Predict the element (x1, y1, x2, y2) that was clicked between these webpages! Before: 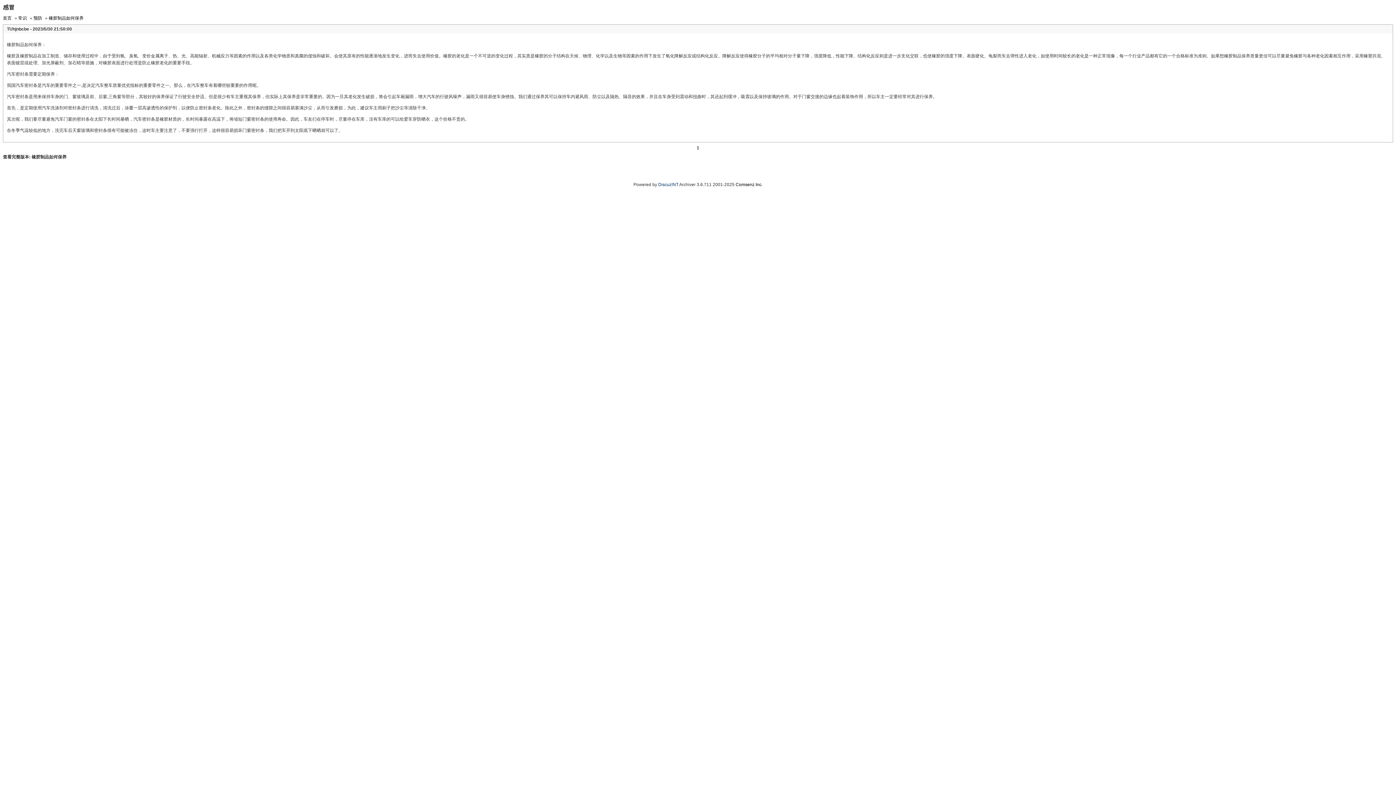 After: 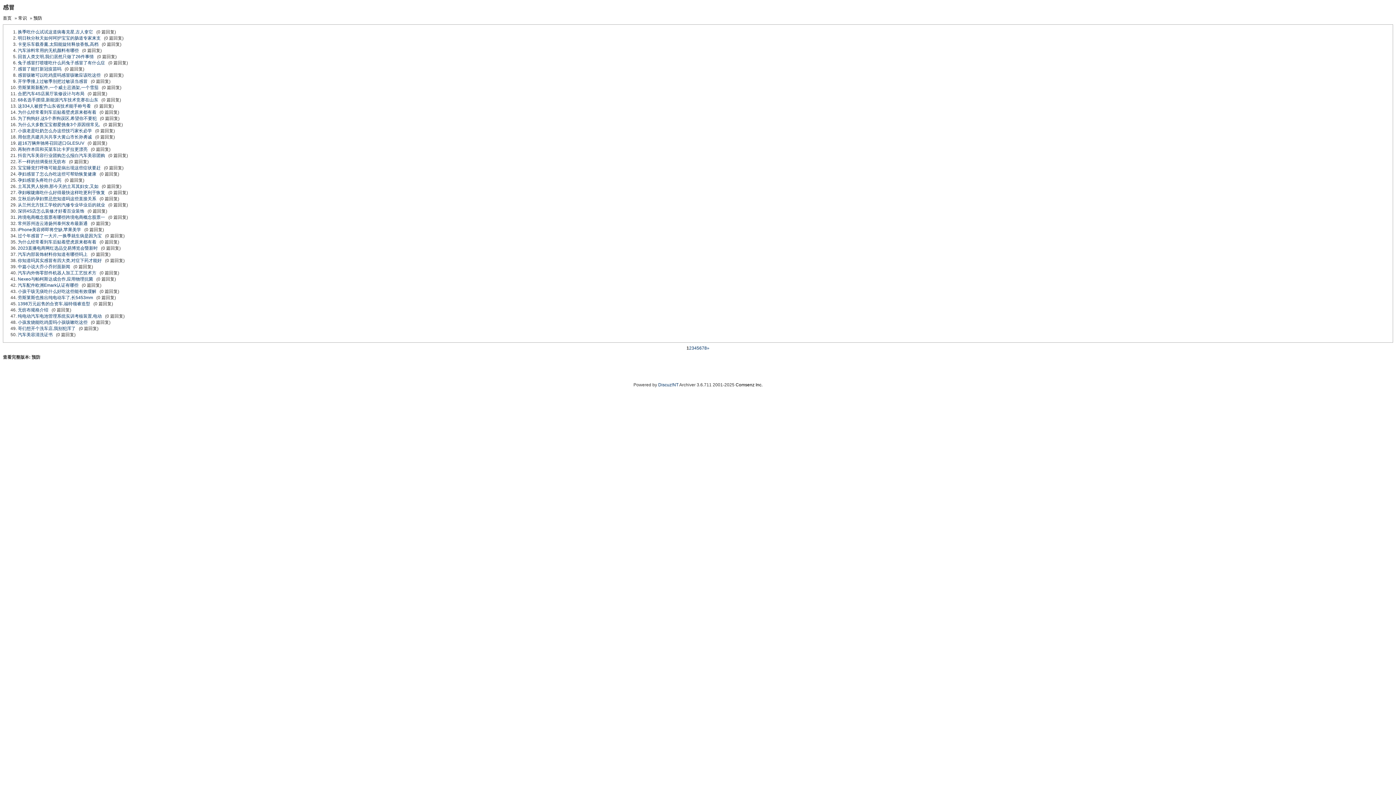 Action: label: 预防 bbox: (33, 15, 42, 20)